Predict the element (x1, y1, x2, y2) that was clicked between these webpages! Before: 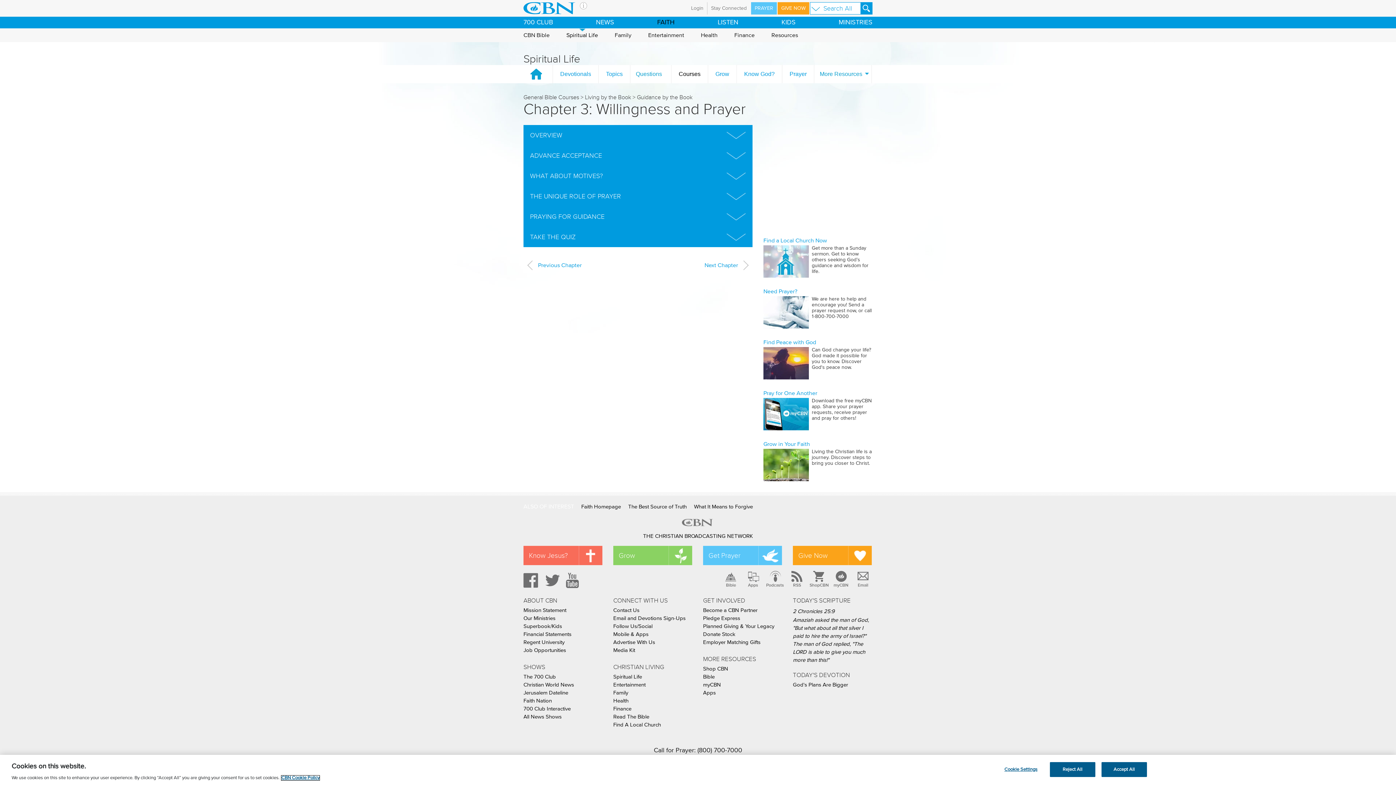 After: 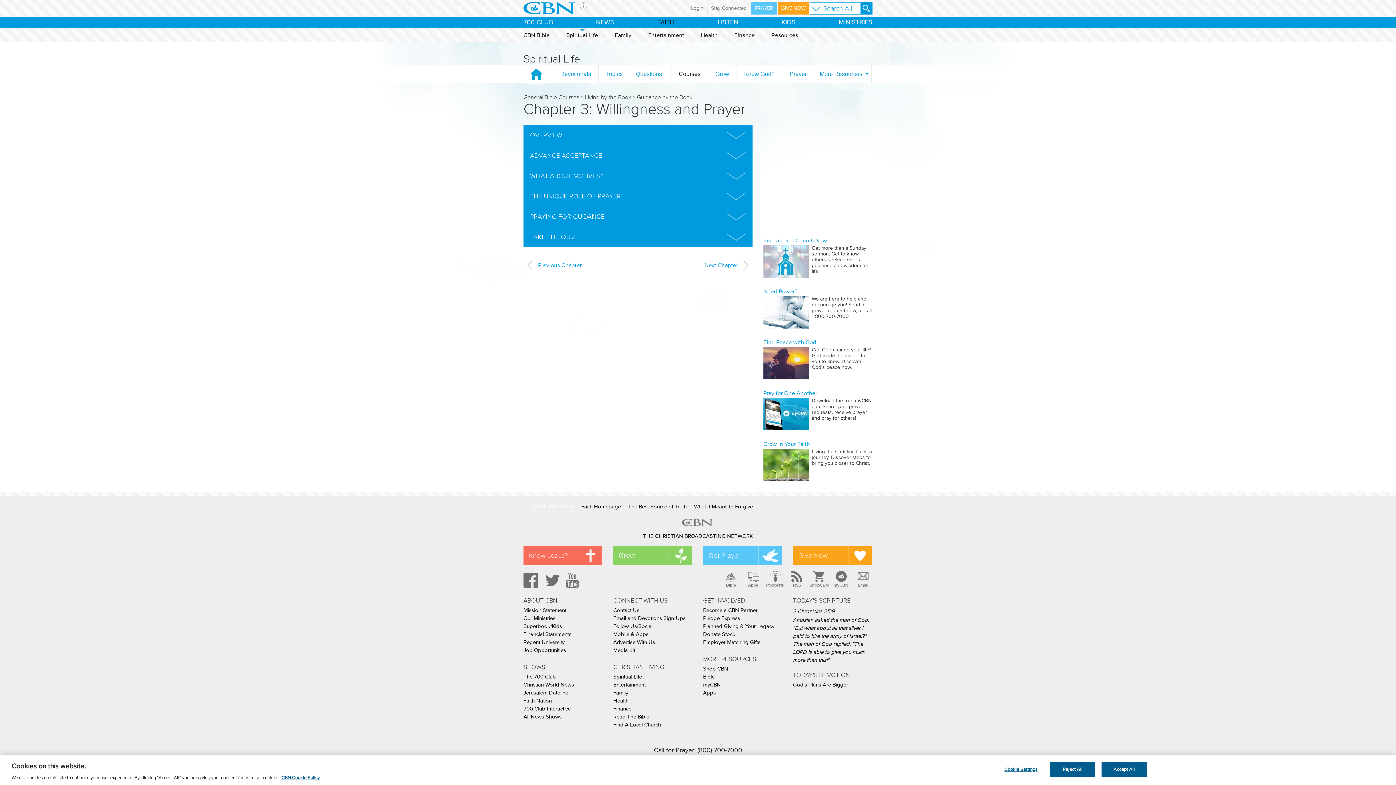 Action: label: Podcasts bbox: (765, 571, 784, 590)